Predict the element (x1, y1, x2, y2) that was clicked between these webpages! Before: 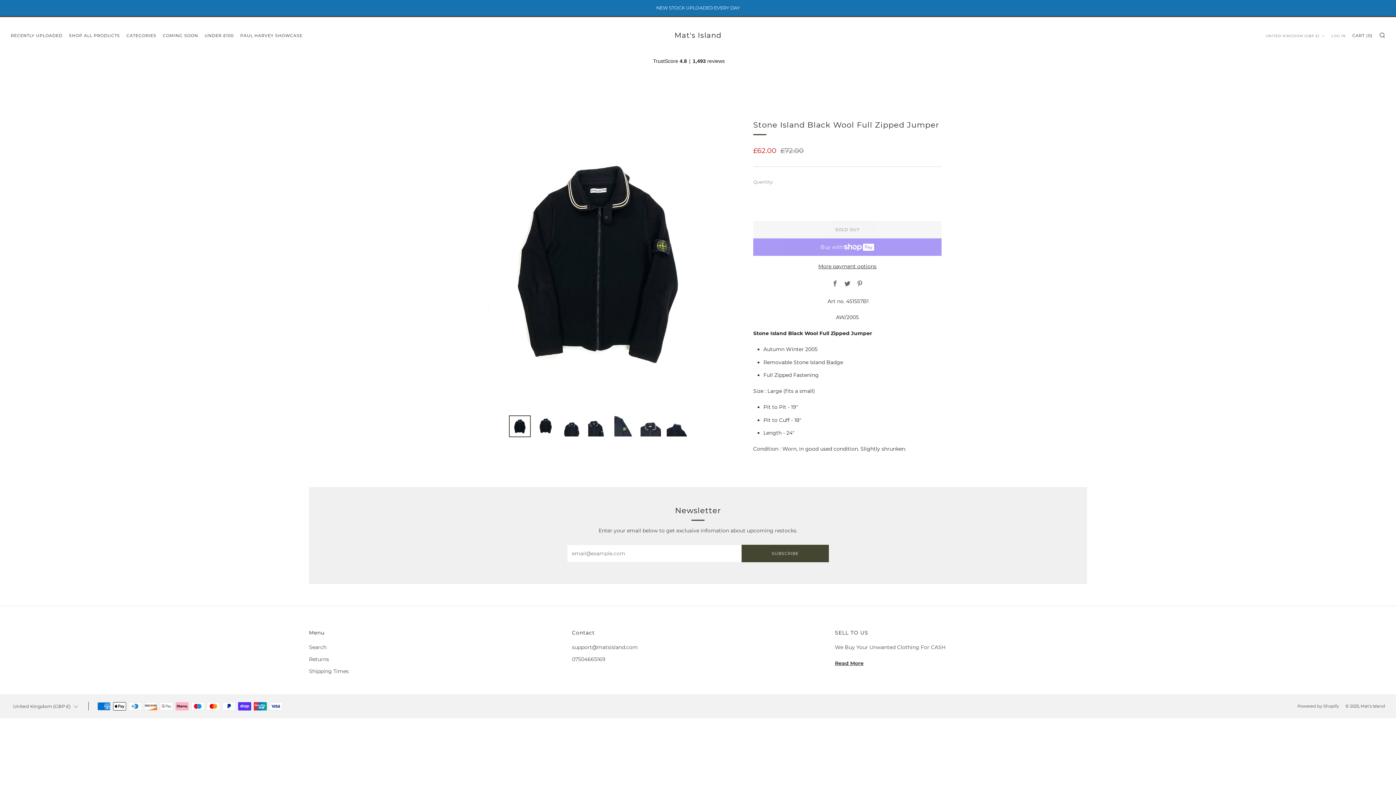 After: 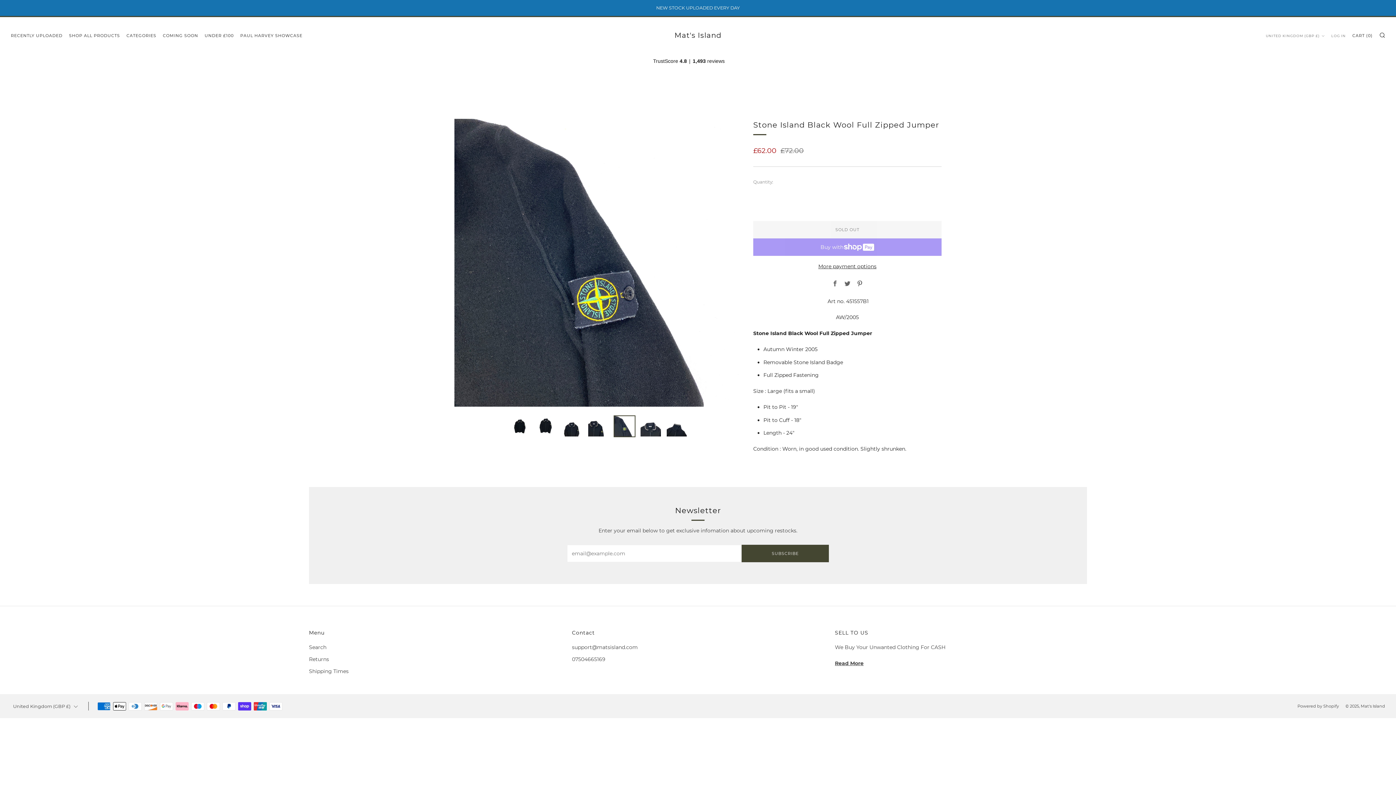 Action: bbox: (613, 415, 635, 437) label: 5 of 7